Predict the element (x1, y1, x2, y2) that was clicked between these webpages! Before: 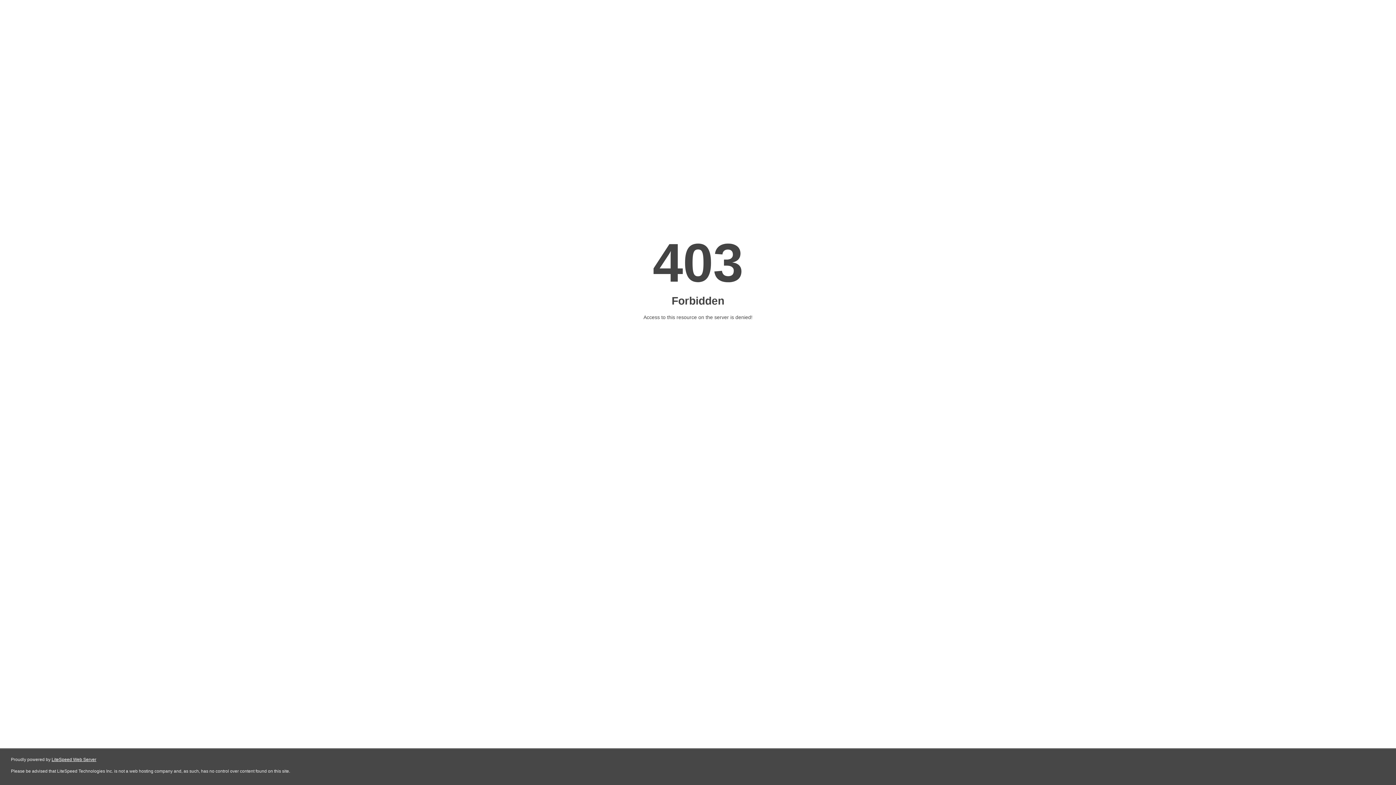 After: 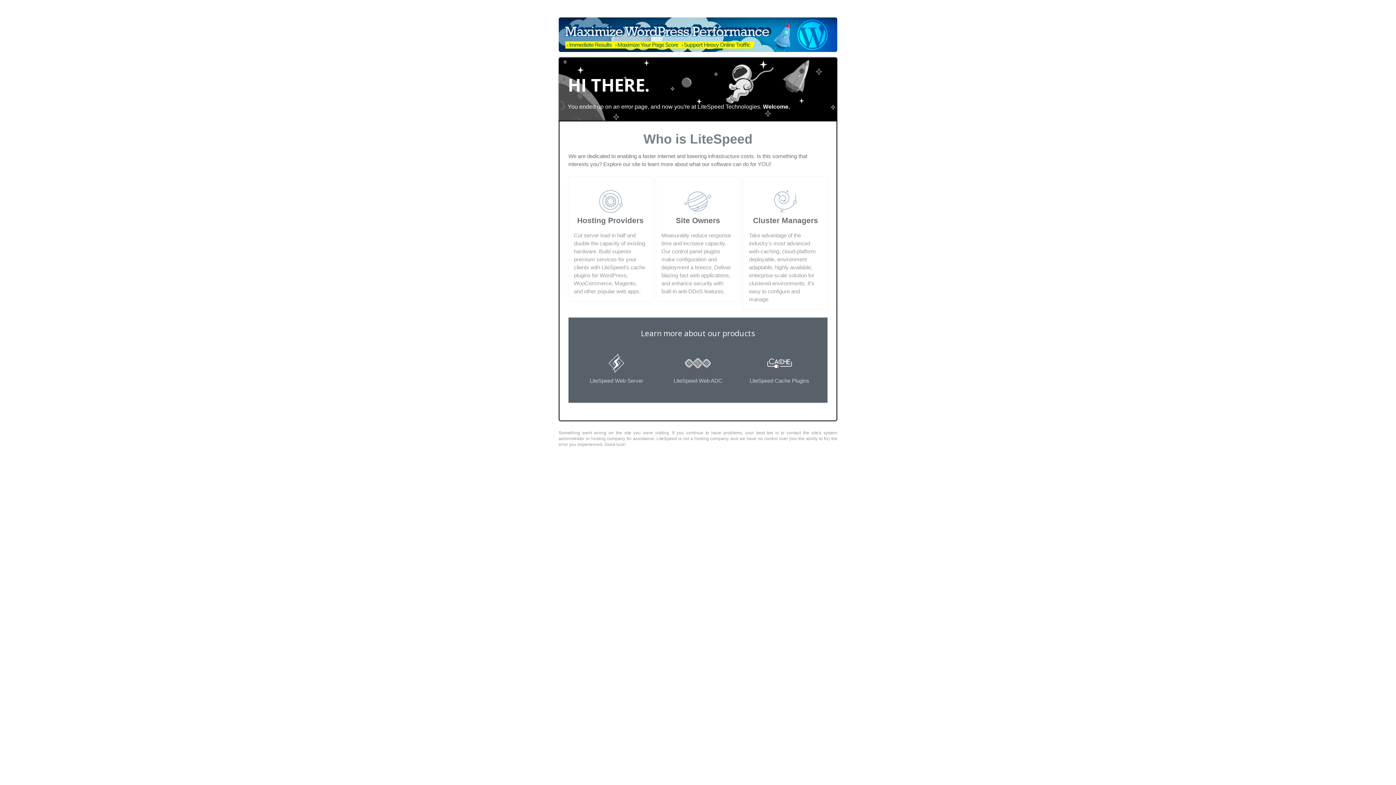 Action: label: LiteSpeed Web Server bbox: (51, 757, 96, 762)